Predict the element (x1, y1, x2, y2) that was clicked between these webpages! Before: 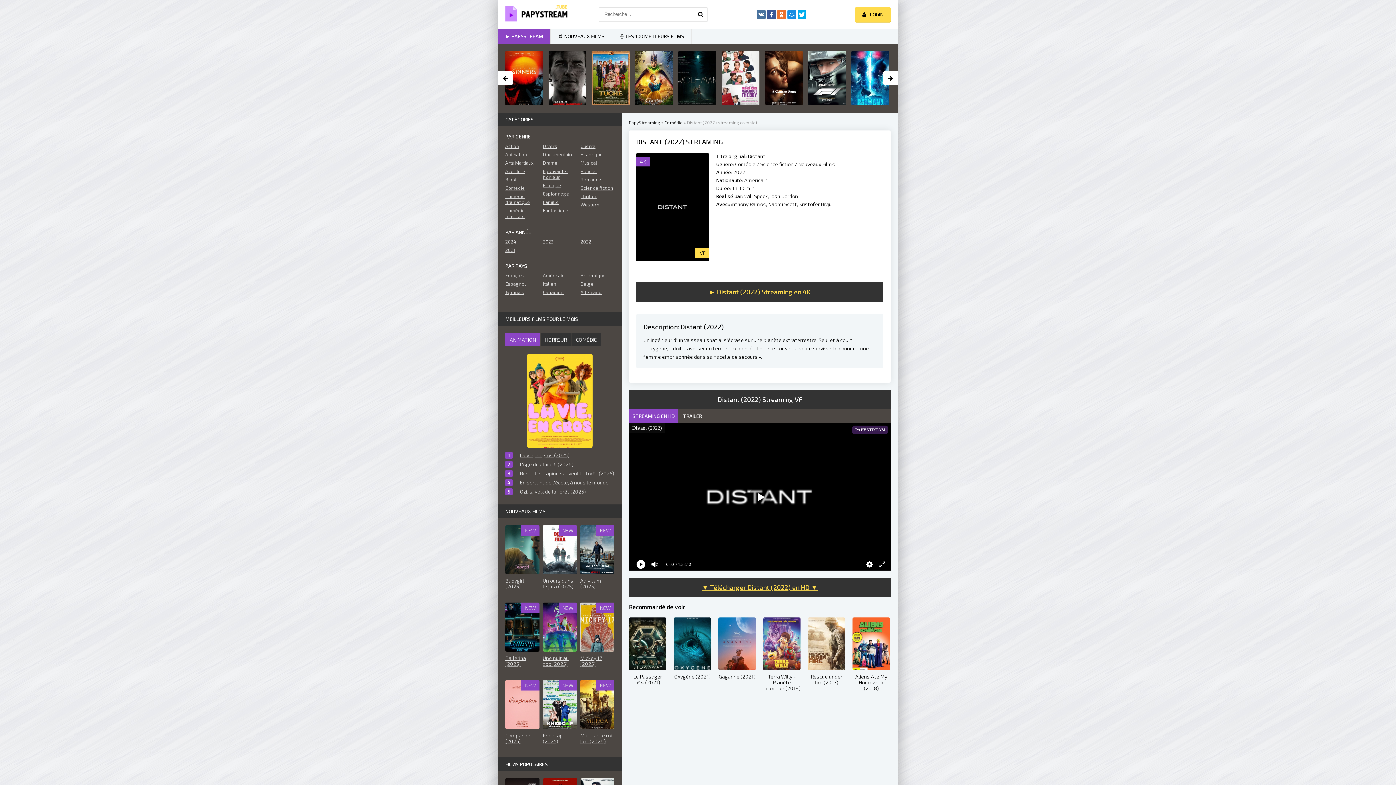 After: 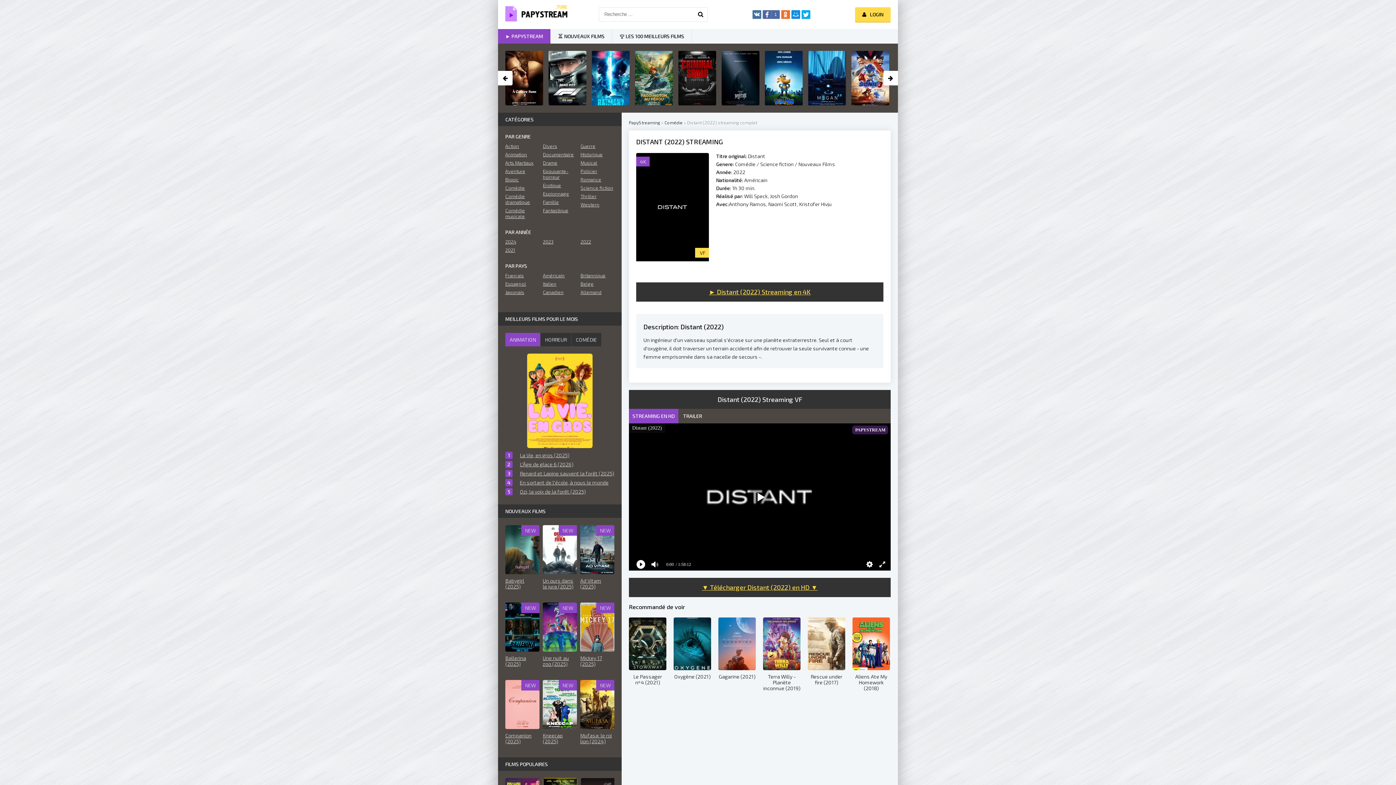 Action: bbox: (767, 10, 775, 18)